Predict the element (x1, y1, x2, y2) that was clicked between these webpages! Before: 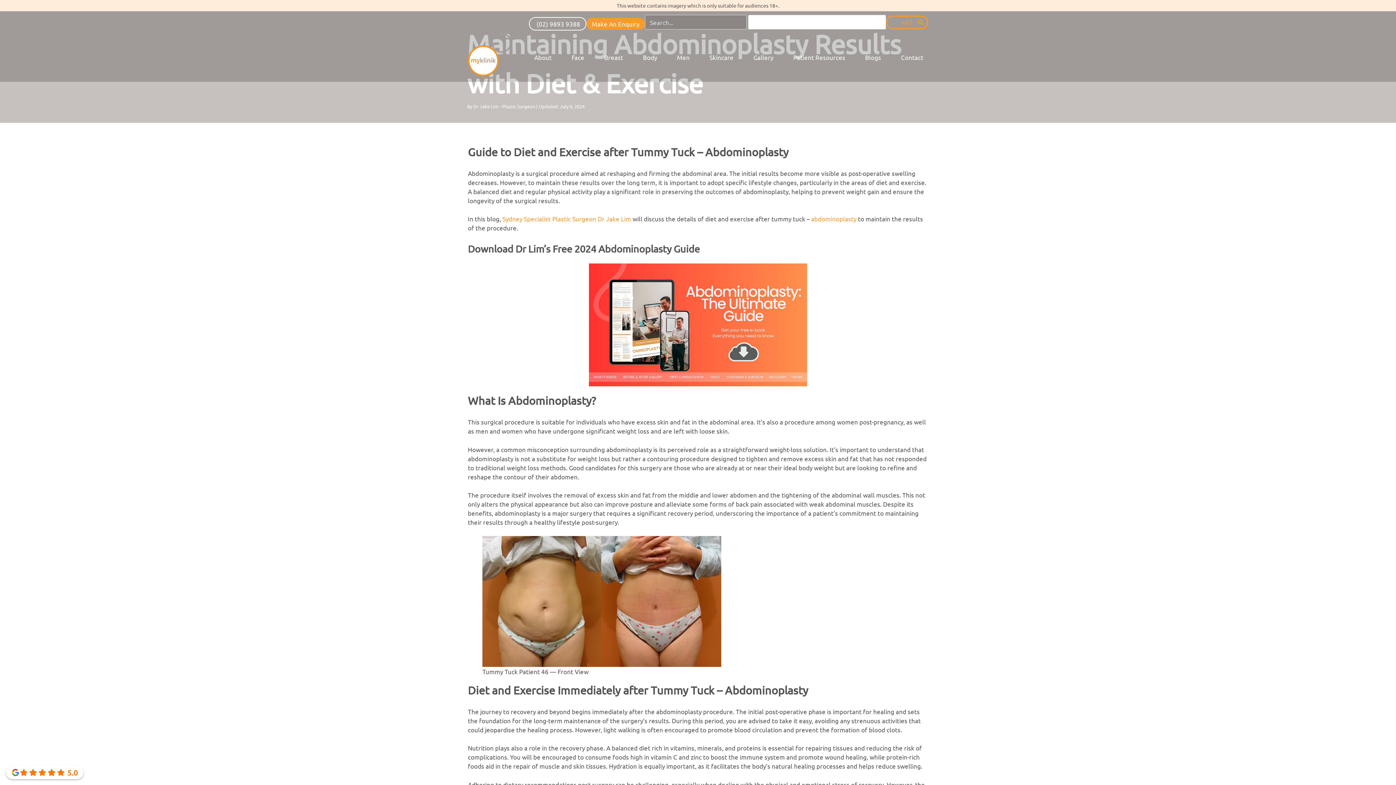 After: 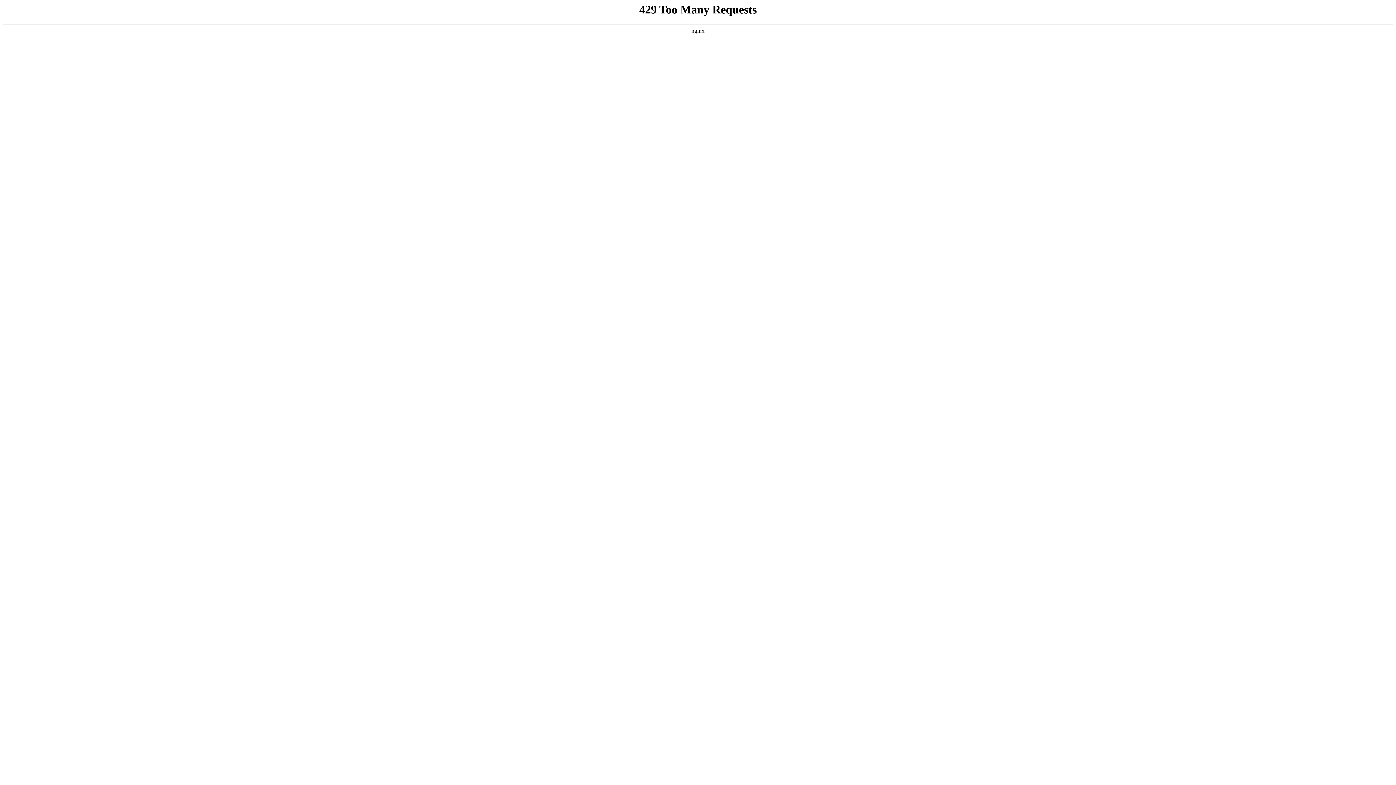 Action: bbox: (896, 49, 928, 64) label: Contact